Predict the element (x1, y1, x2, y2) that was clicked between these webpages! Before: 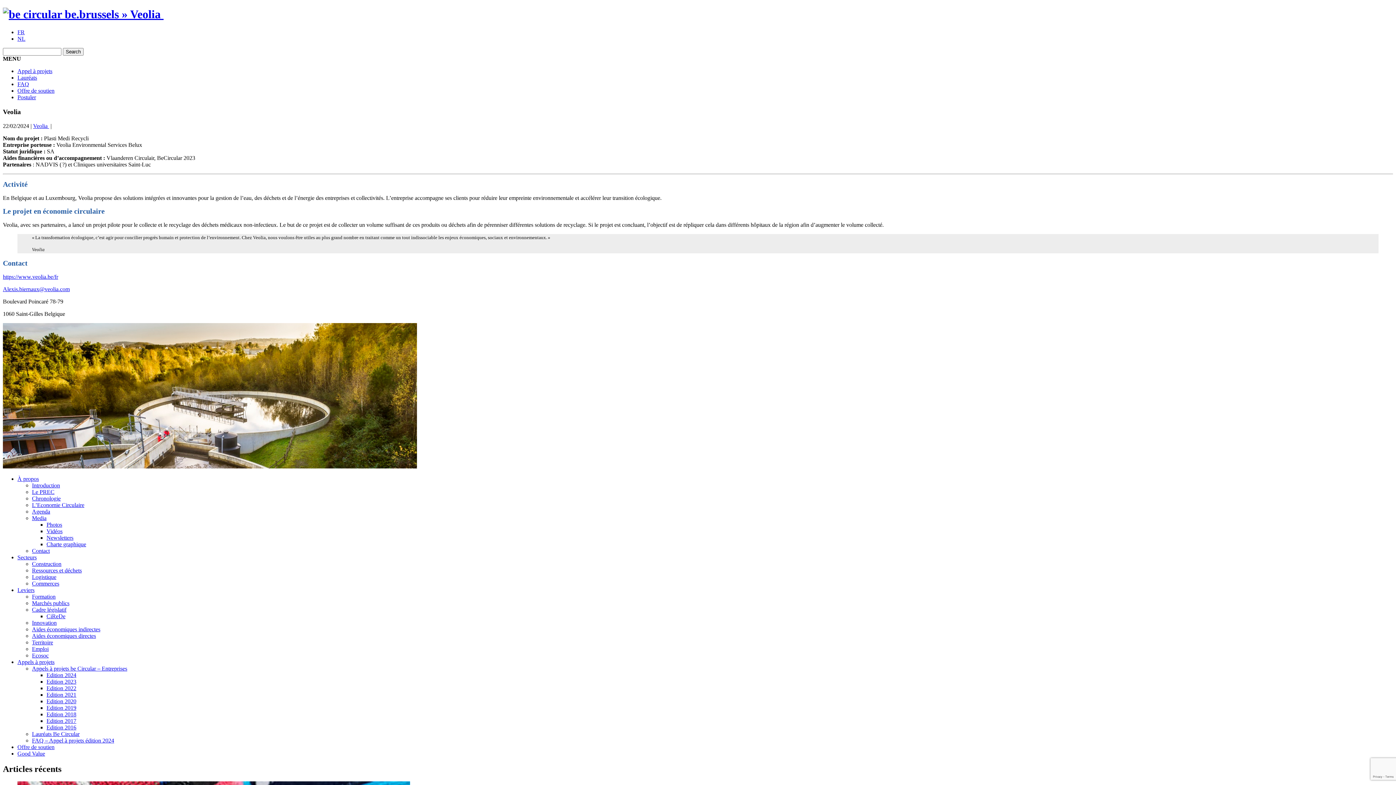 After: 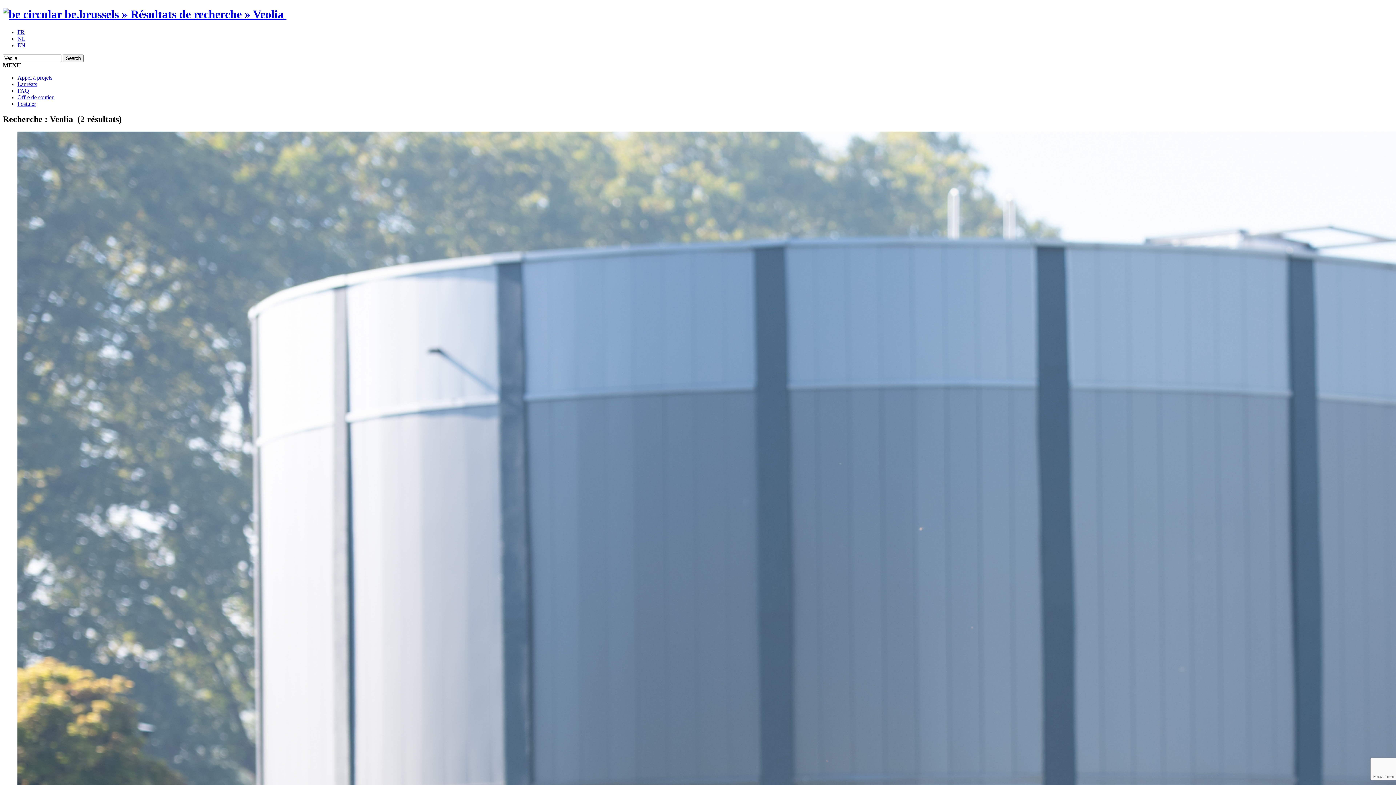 Action: label: Veolia  bbox: (33, 122, 49, 128)